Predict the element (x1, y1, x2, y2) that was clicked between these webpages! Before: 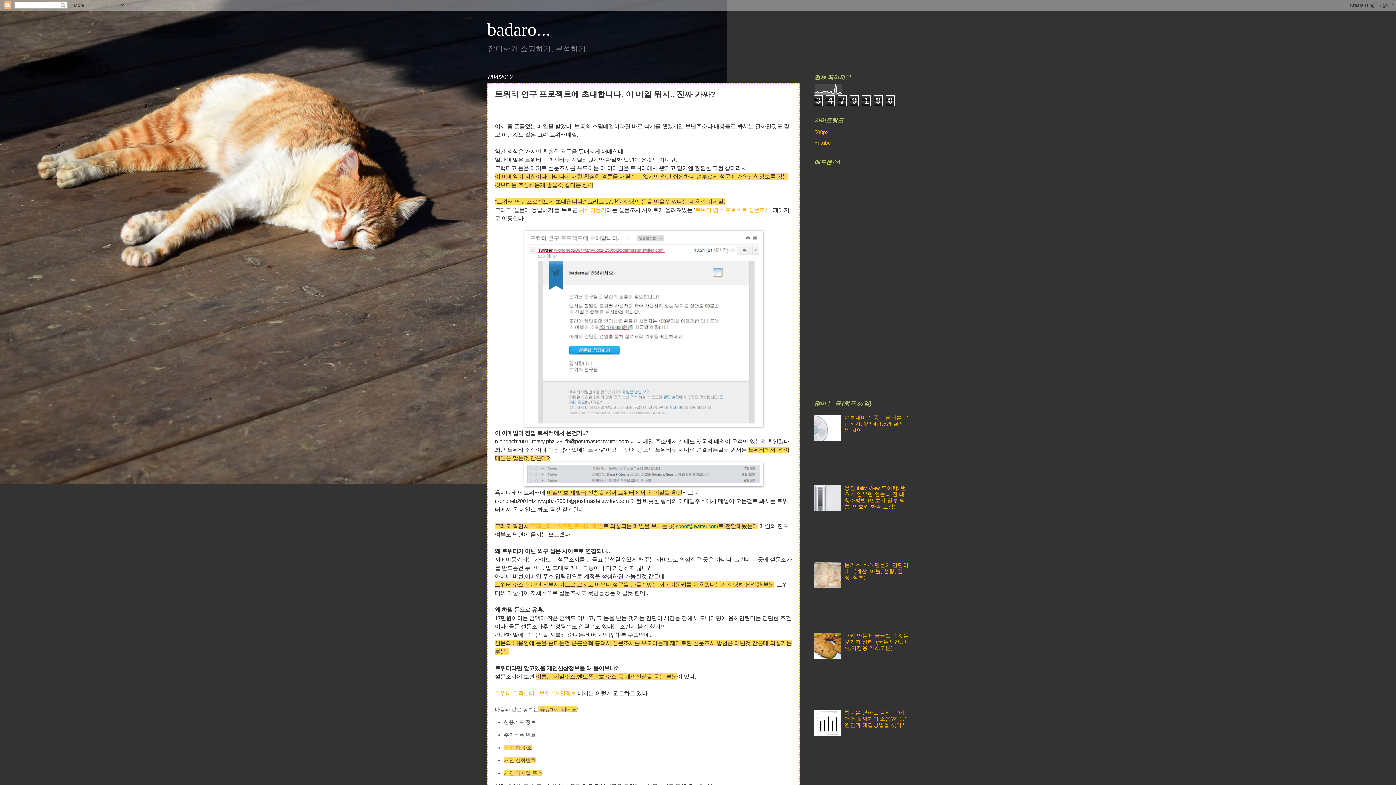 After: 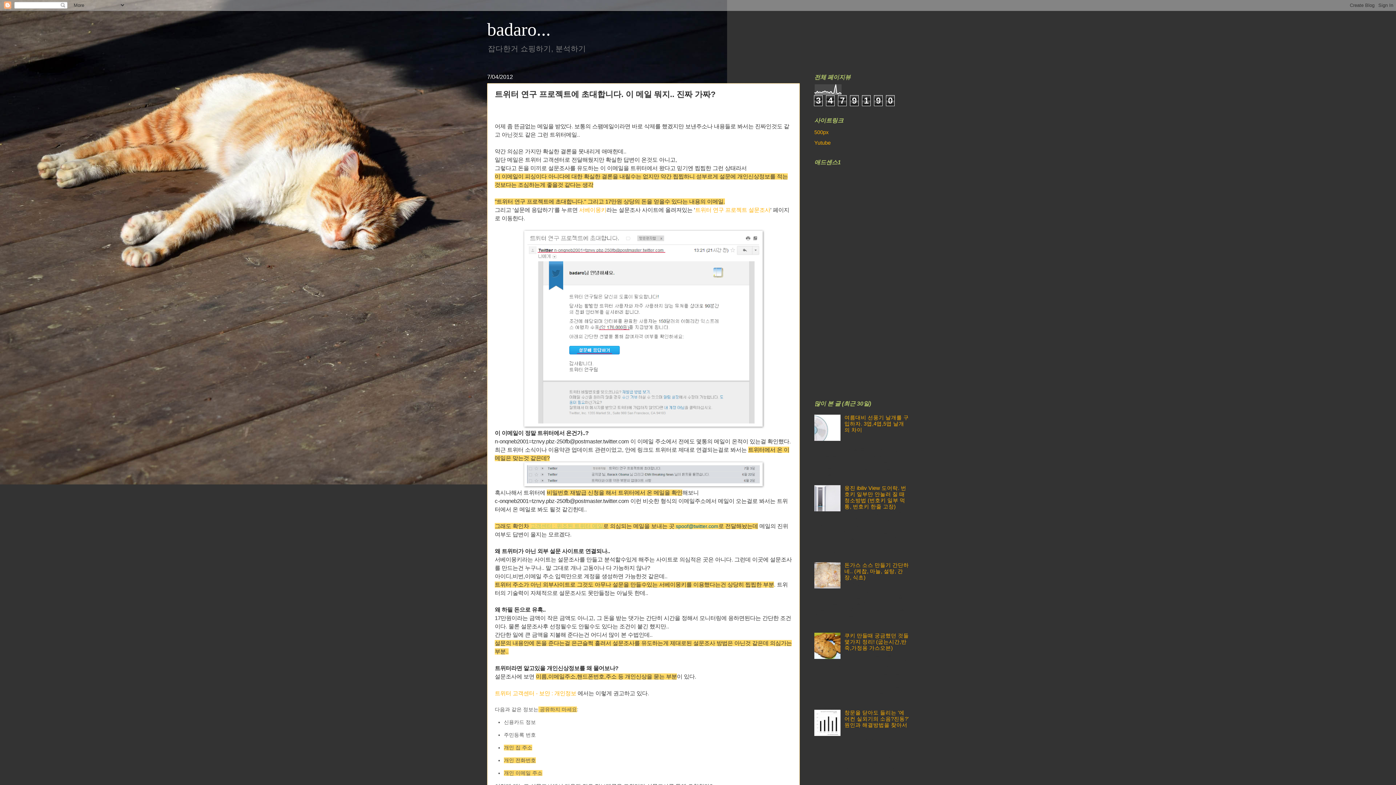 Action: bbox: (530, 523, 603, 529) label: 고객센터 : 위조된 트위터 메일